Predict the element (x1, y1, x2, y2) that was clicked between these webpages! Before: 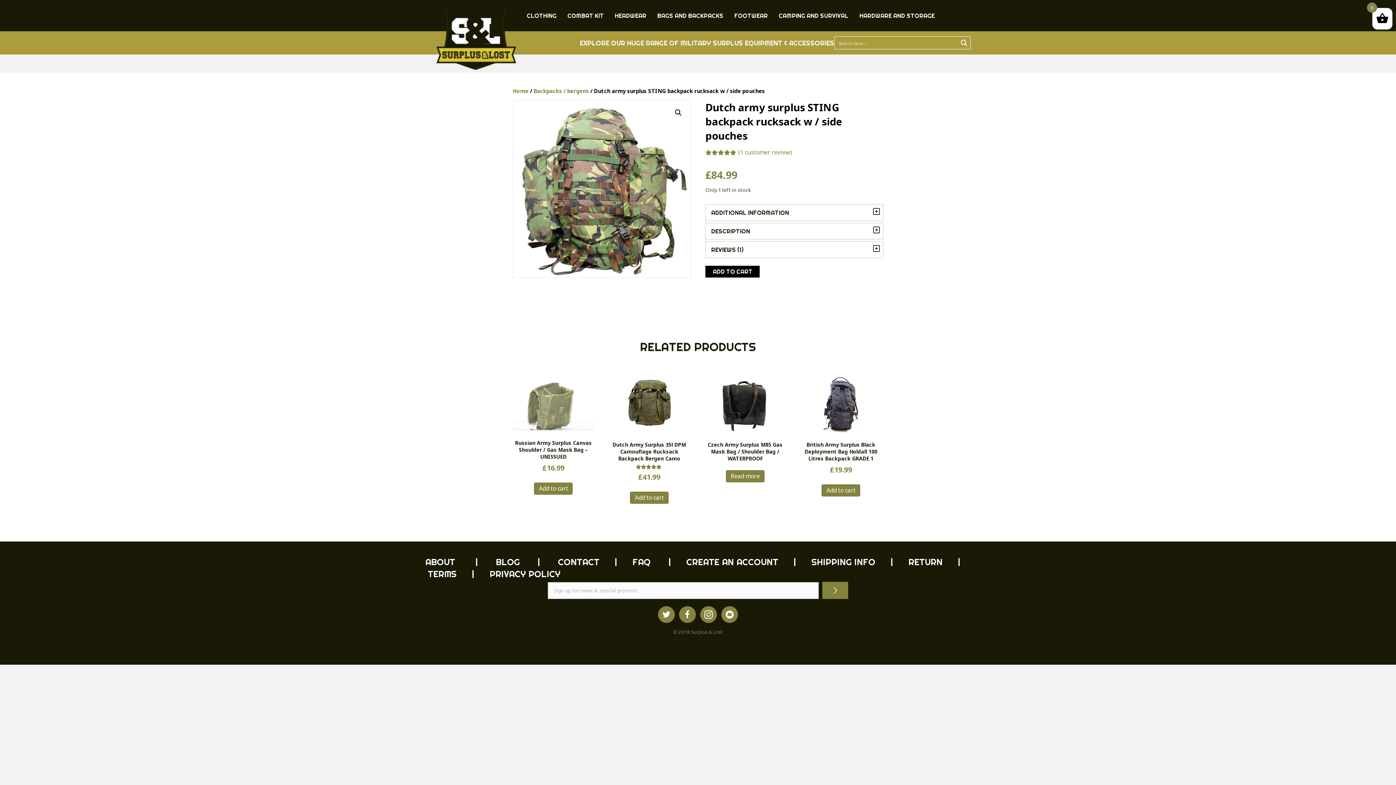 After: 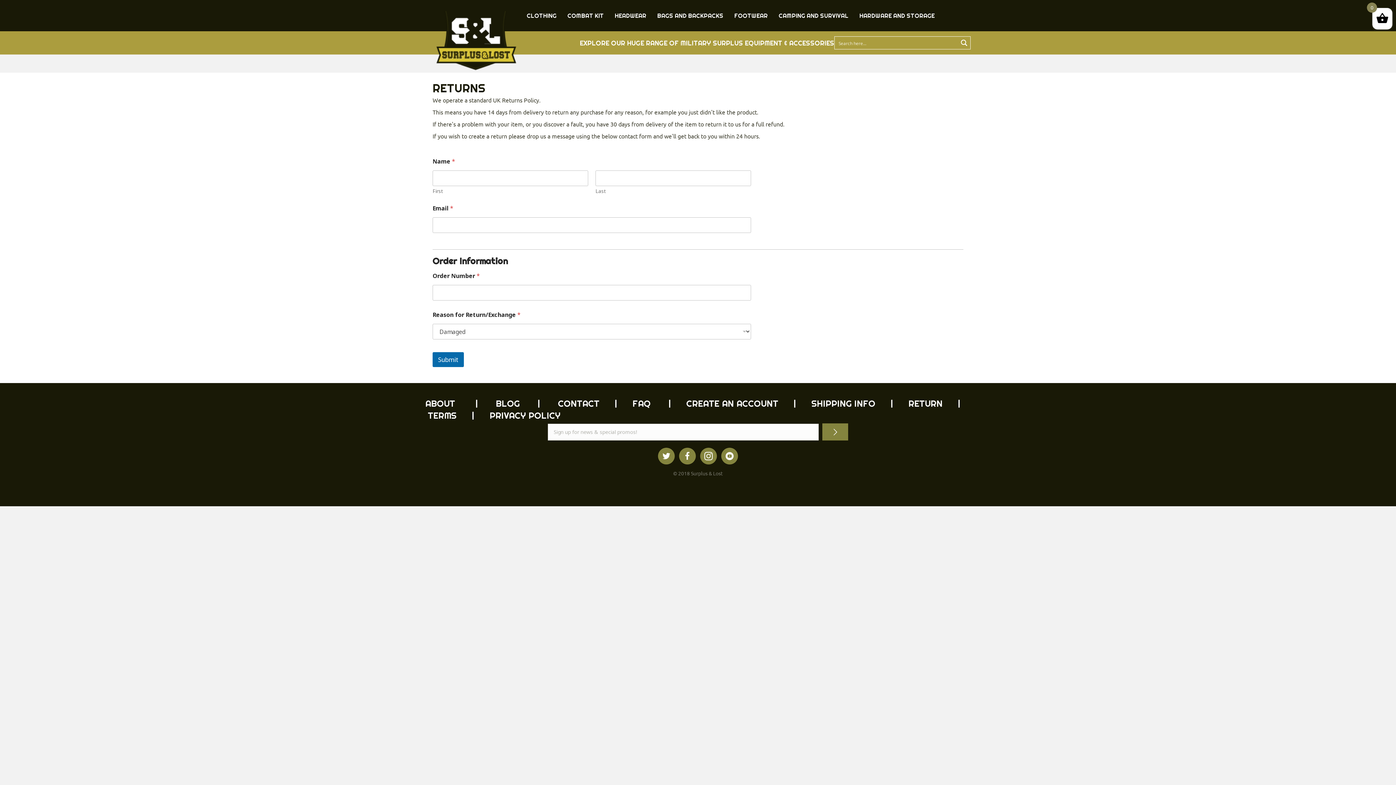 Action: label: RETURN bbox: (908, 556, 942, 567)